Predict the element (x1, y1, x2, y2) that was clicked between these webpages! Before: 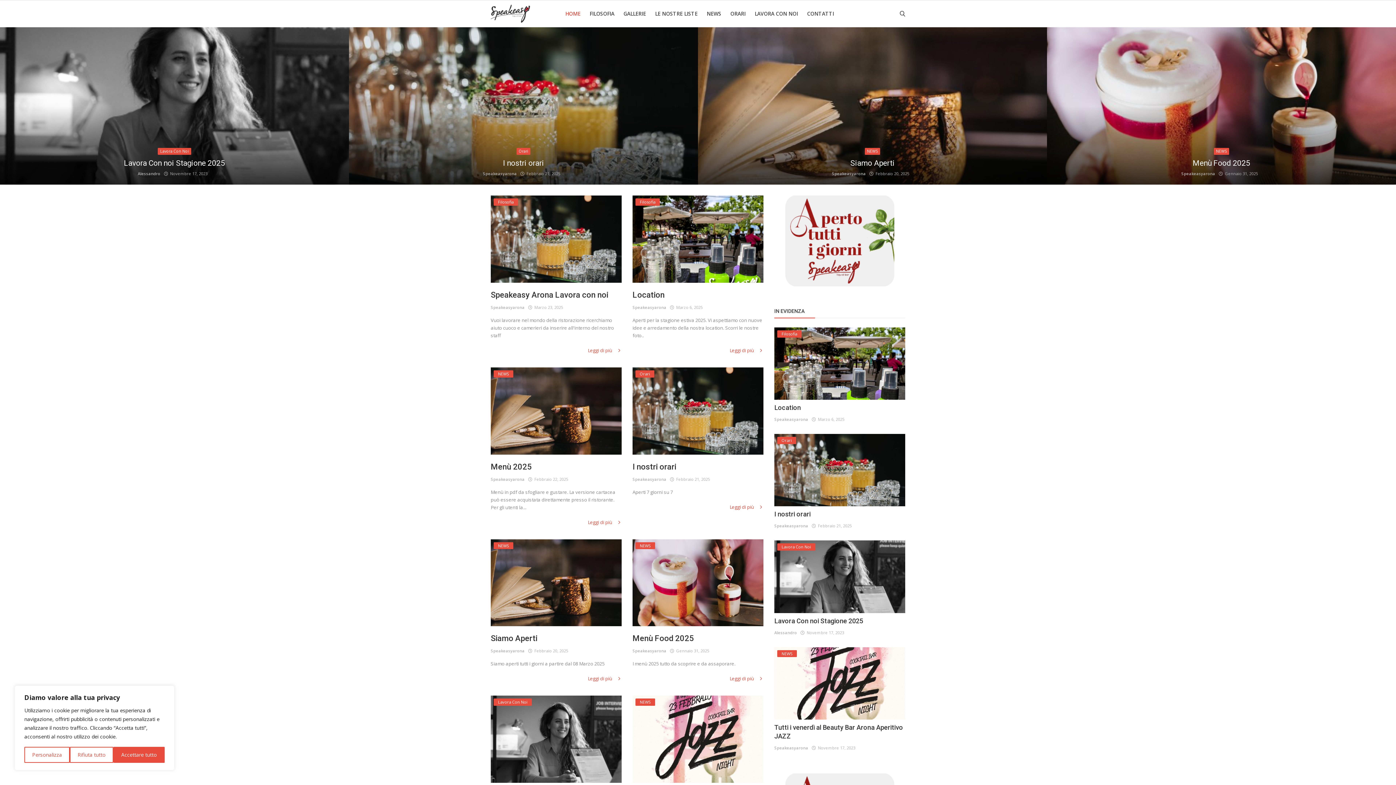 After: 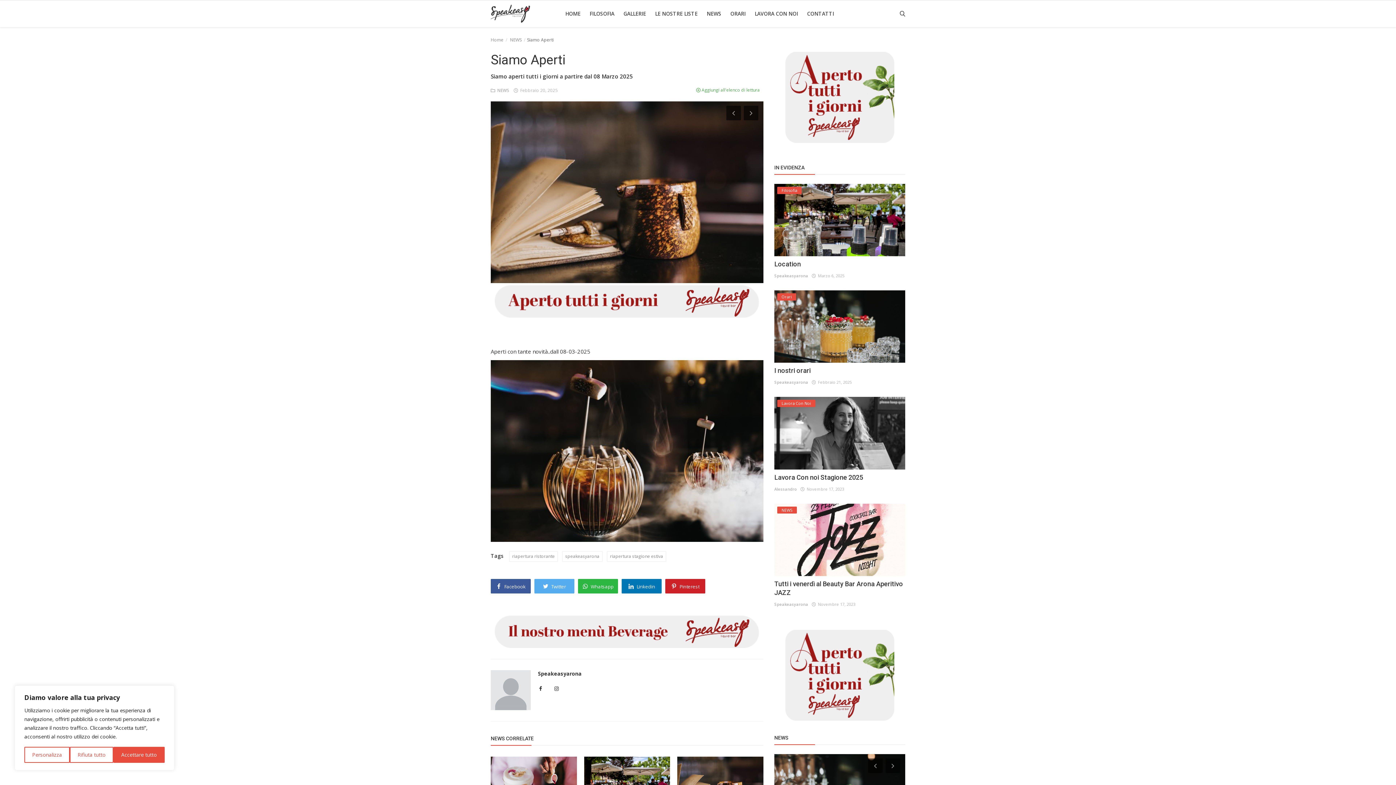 Action: label: Leggi di più  bbox: (588, 675, 621, 683)